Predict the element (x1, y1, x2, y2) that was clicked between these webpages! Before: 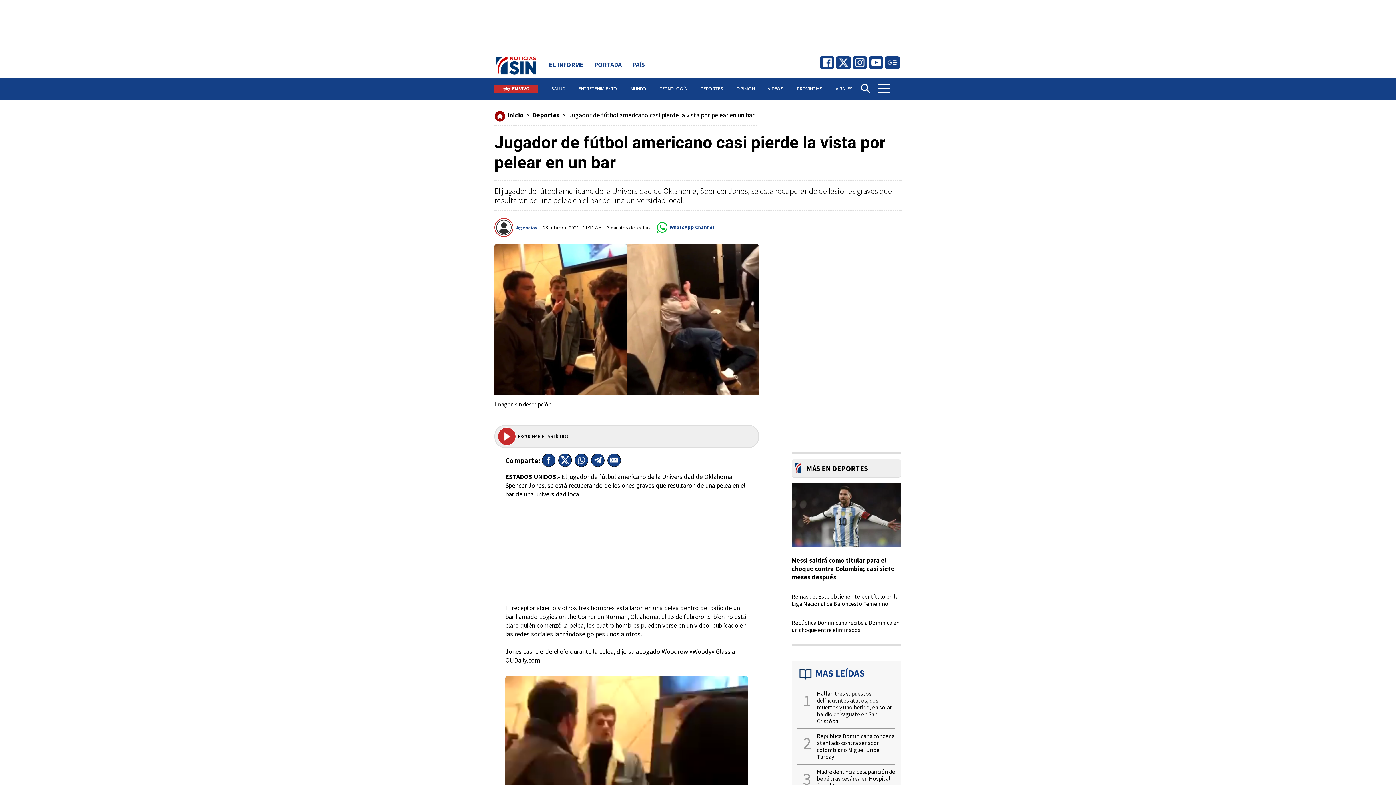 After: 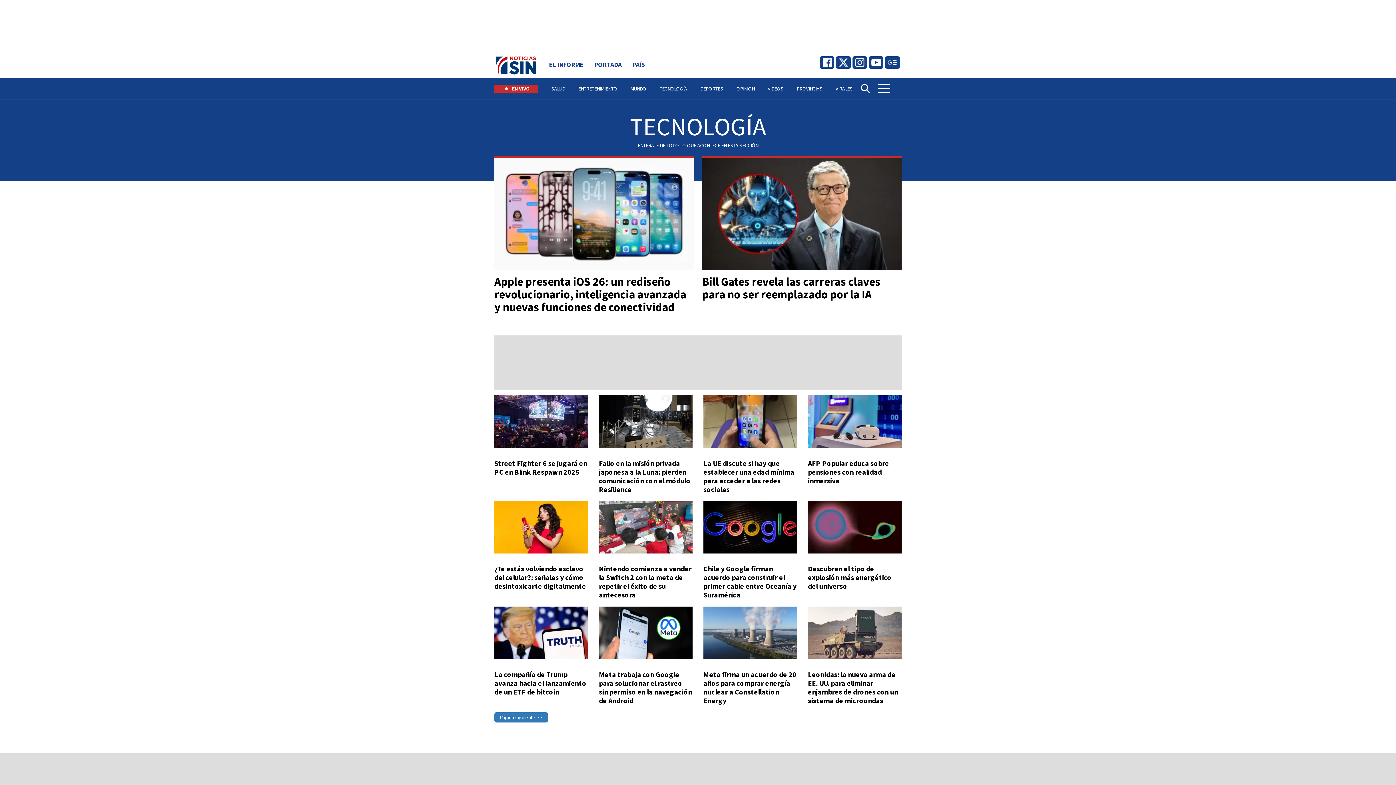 Action: label: TECNOLOGÍA bbox: (659, 77, 687, 99)